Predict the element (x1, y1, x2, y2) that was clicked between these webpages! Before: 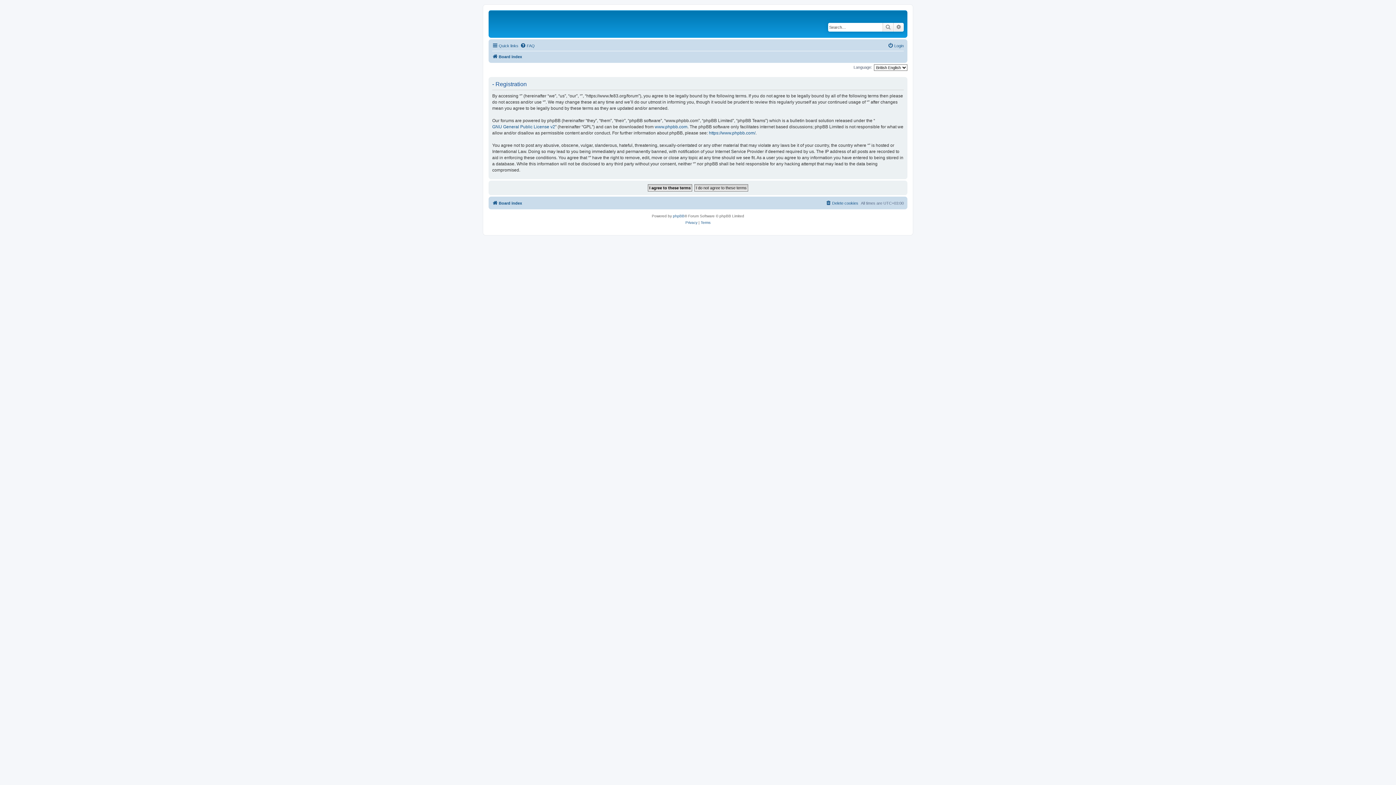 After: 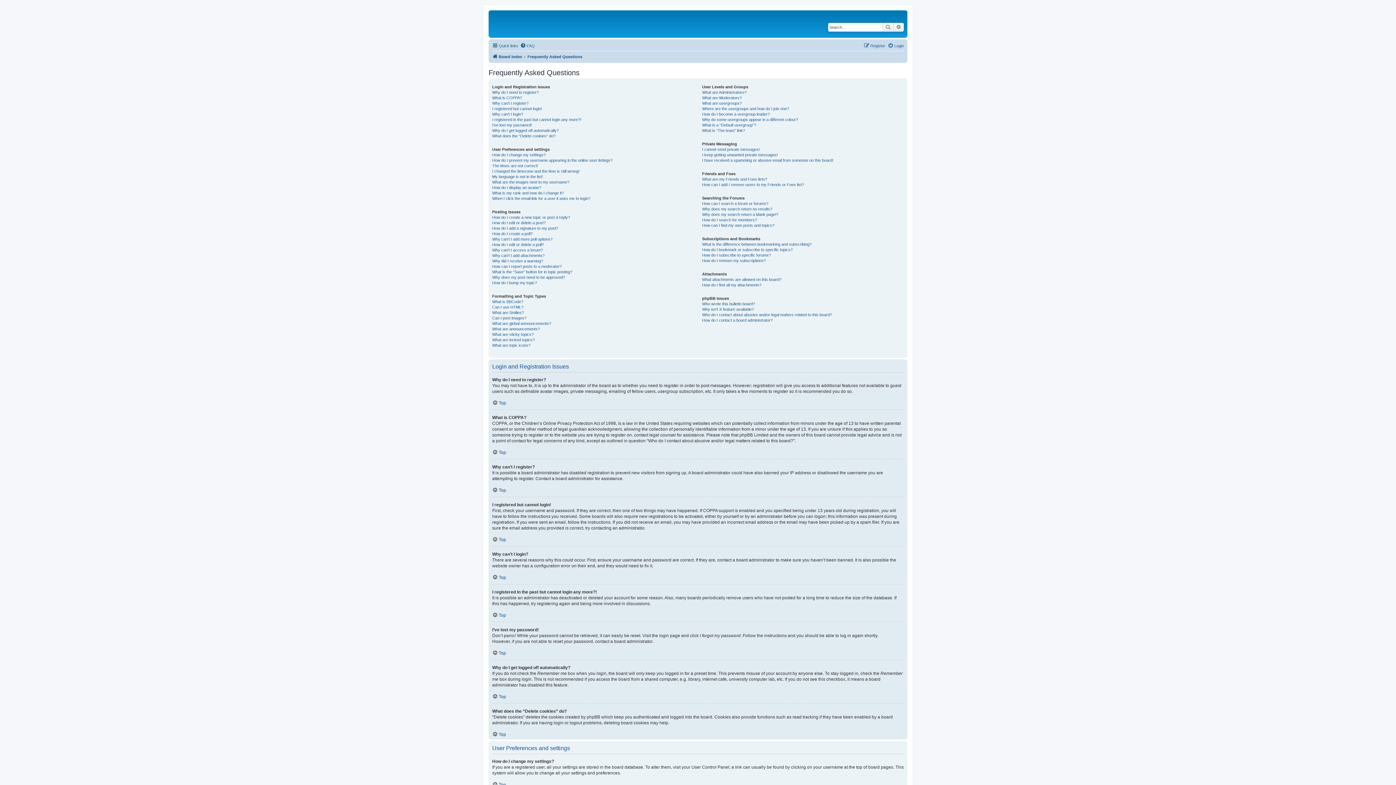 Action: bbox: (520, 41, 534, 50) label: FAQ